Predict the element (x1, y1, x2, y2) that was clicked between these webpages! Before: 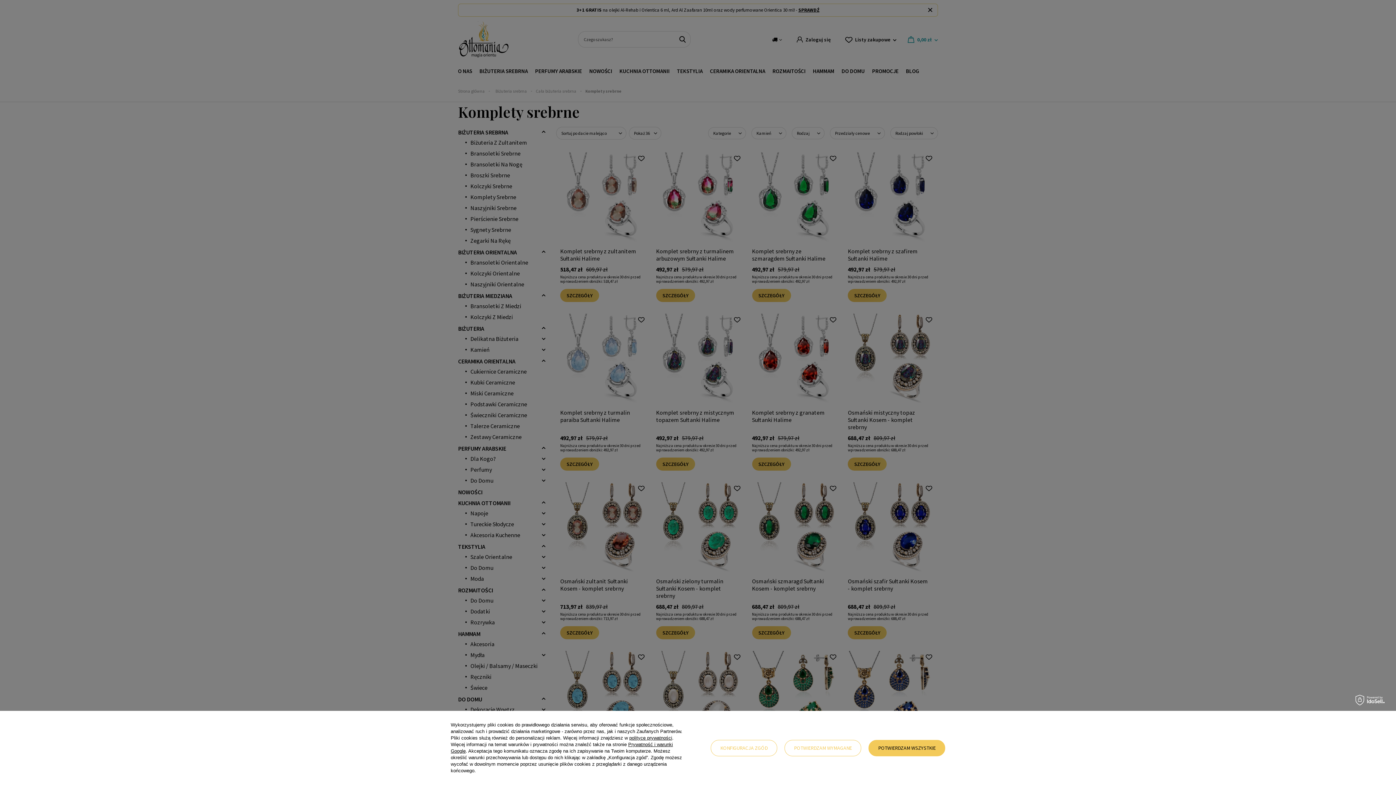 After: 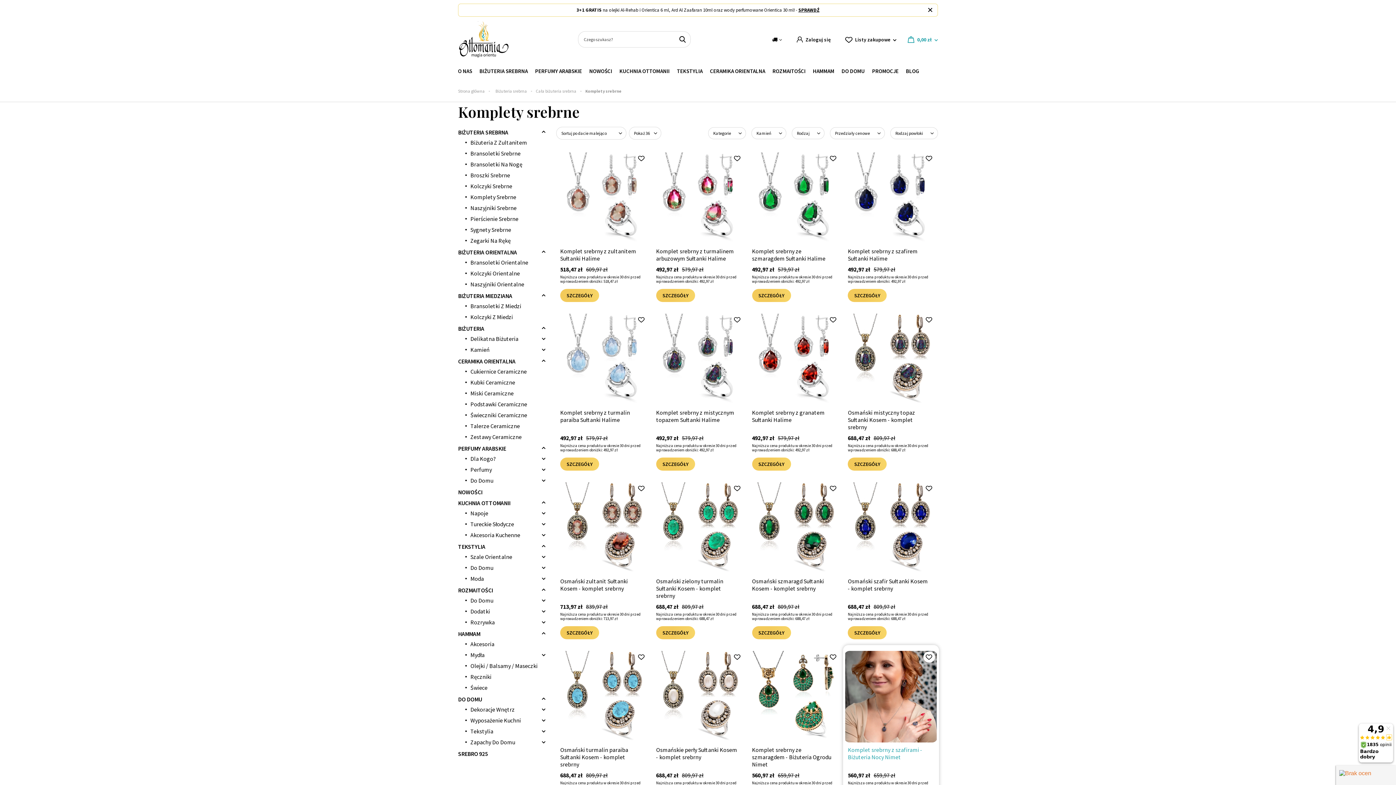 Action: label: POTWIERDZAM WSZYSTKIE bbox: (868, 740, 945, 756)